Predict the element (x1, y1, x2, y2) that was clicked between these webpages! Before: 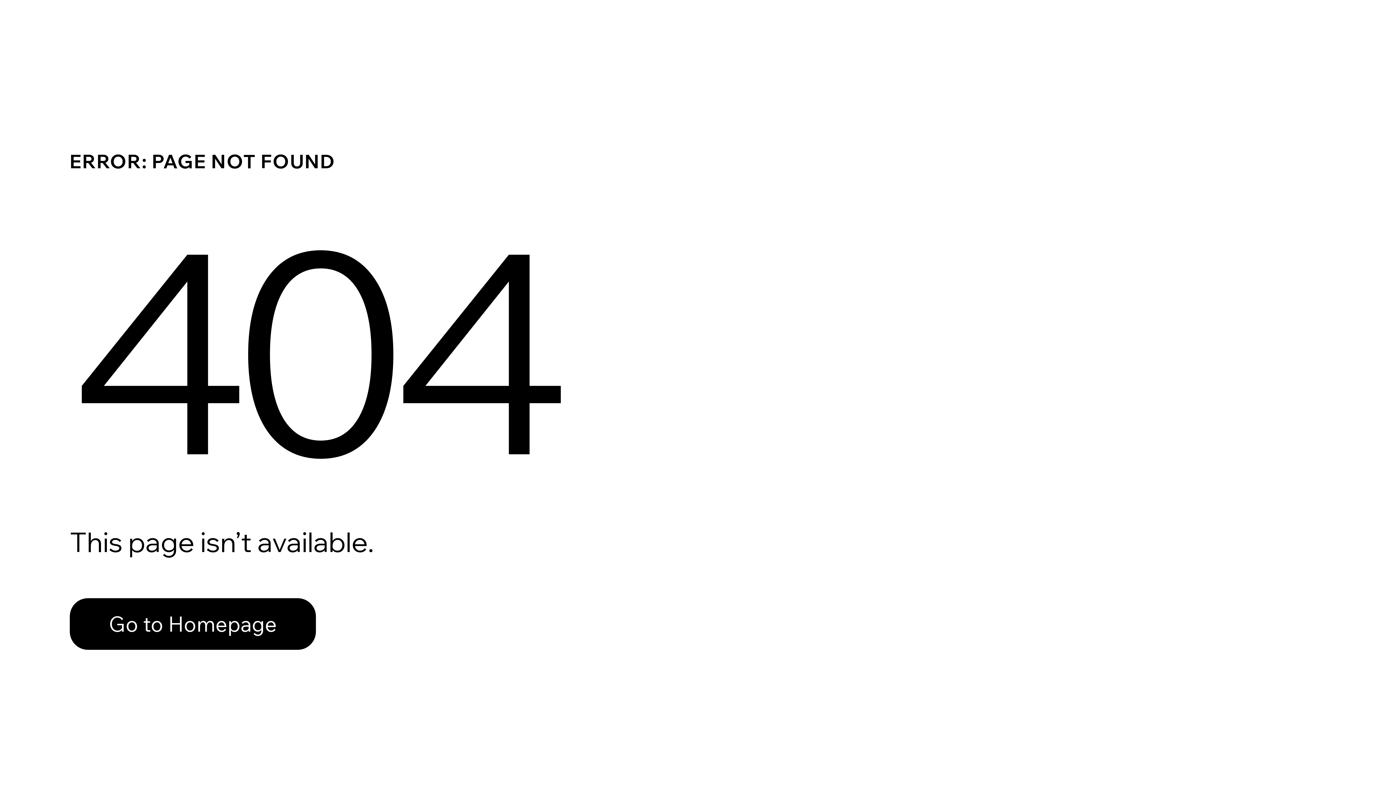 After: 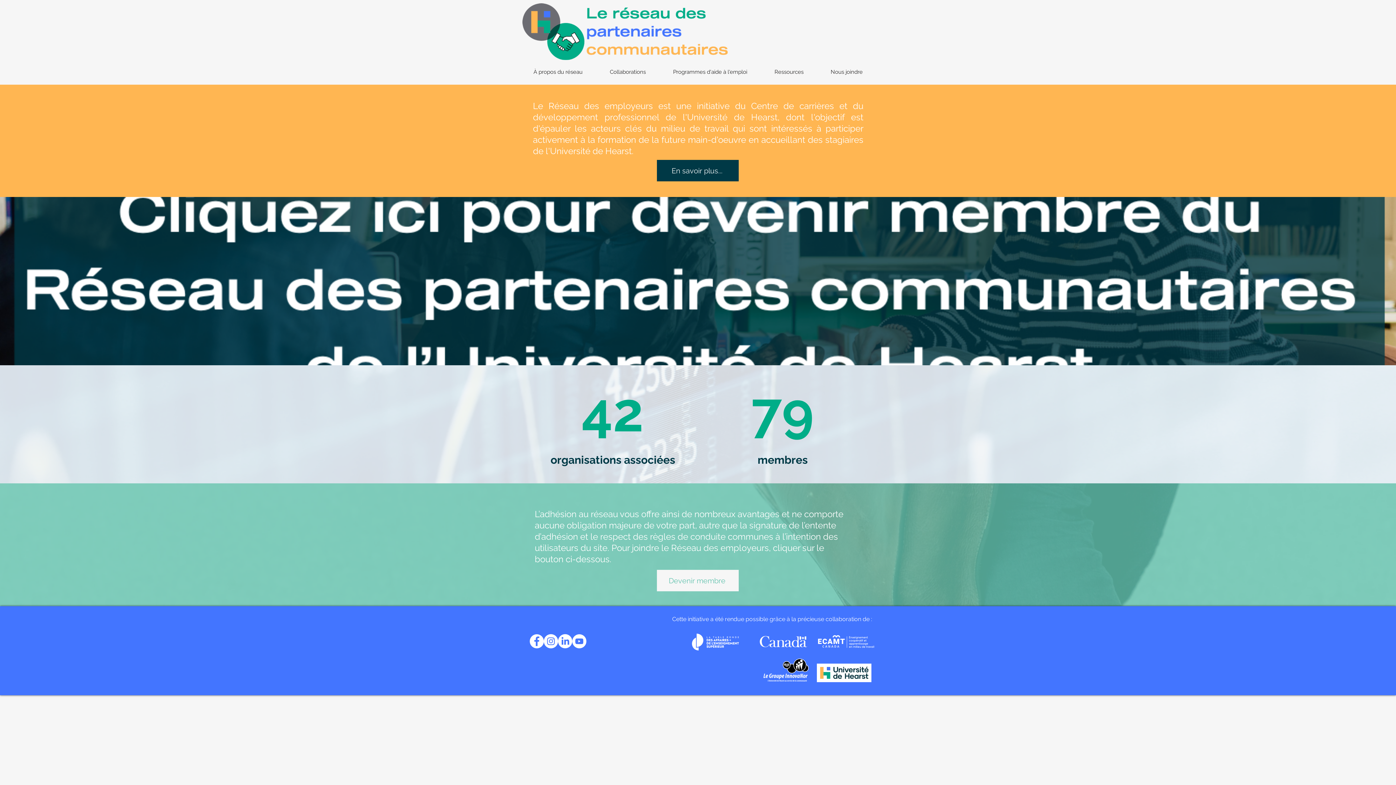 Action: label: Go to Homepage bbox: (69, 582, 768, 659)